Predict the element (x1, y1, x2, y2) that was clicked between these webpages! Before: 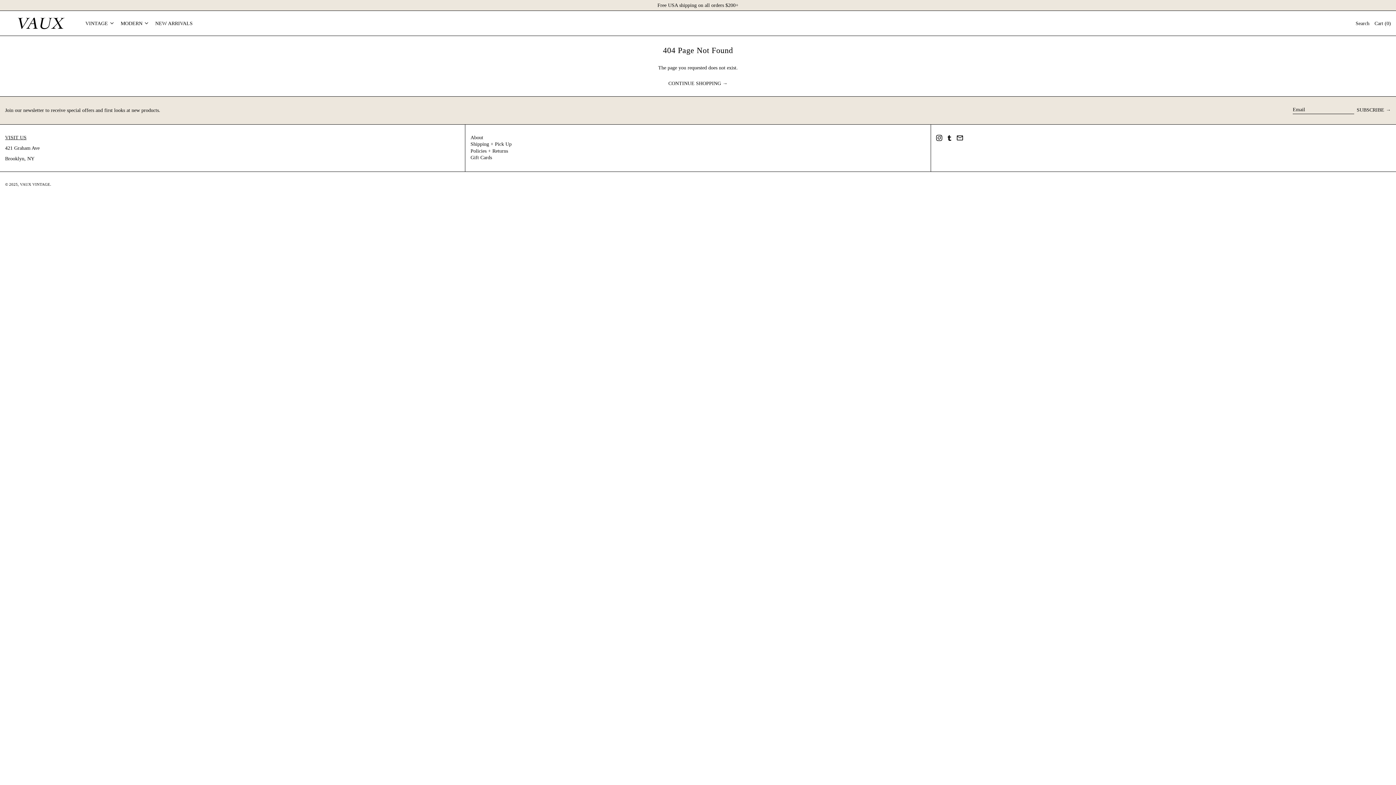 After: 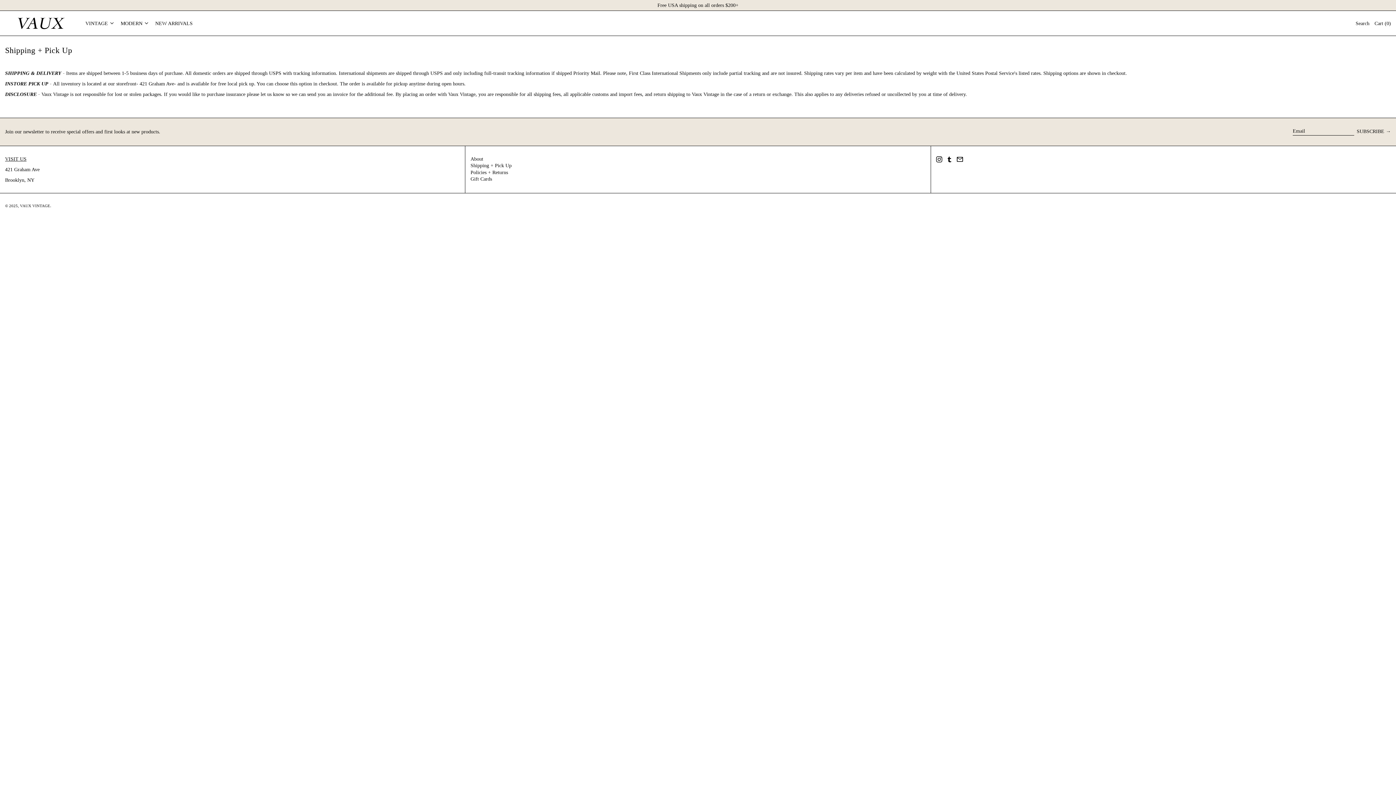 Action: label: Shipping + Pick Up bbox: (470, 141, 511, 146)